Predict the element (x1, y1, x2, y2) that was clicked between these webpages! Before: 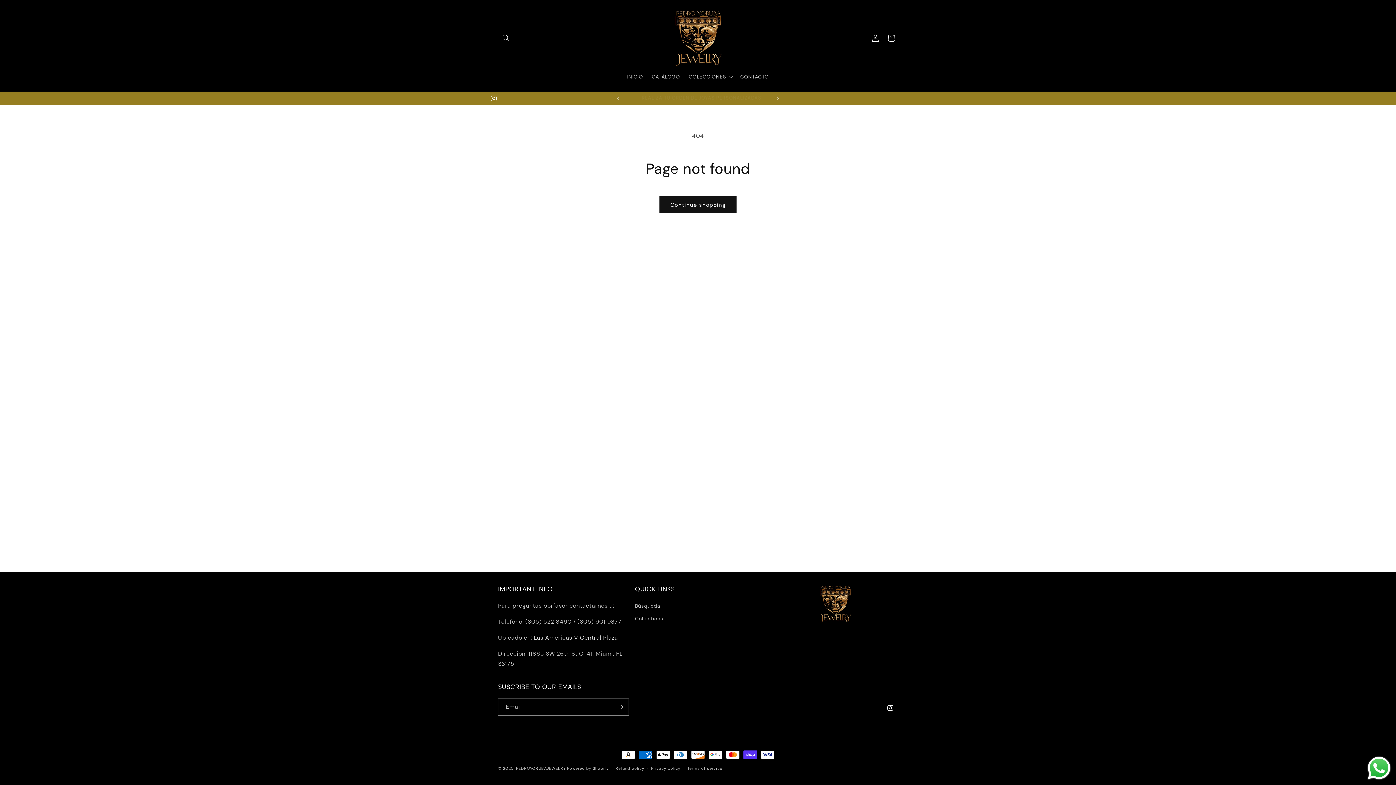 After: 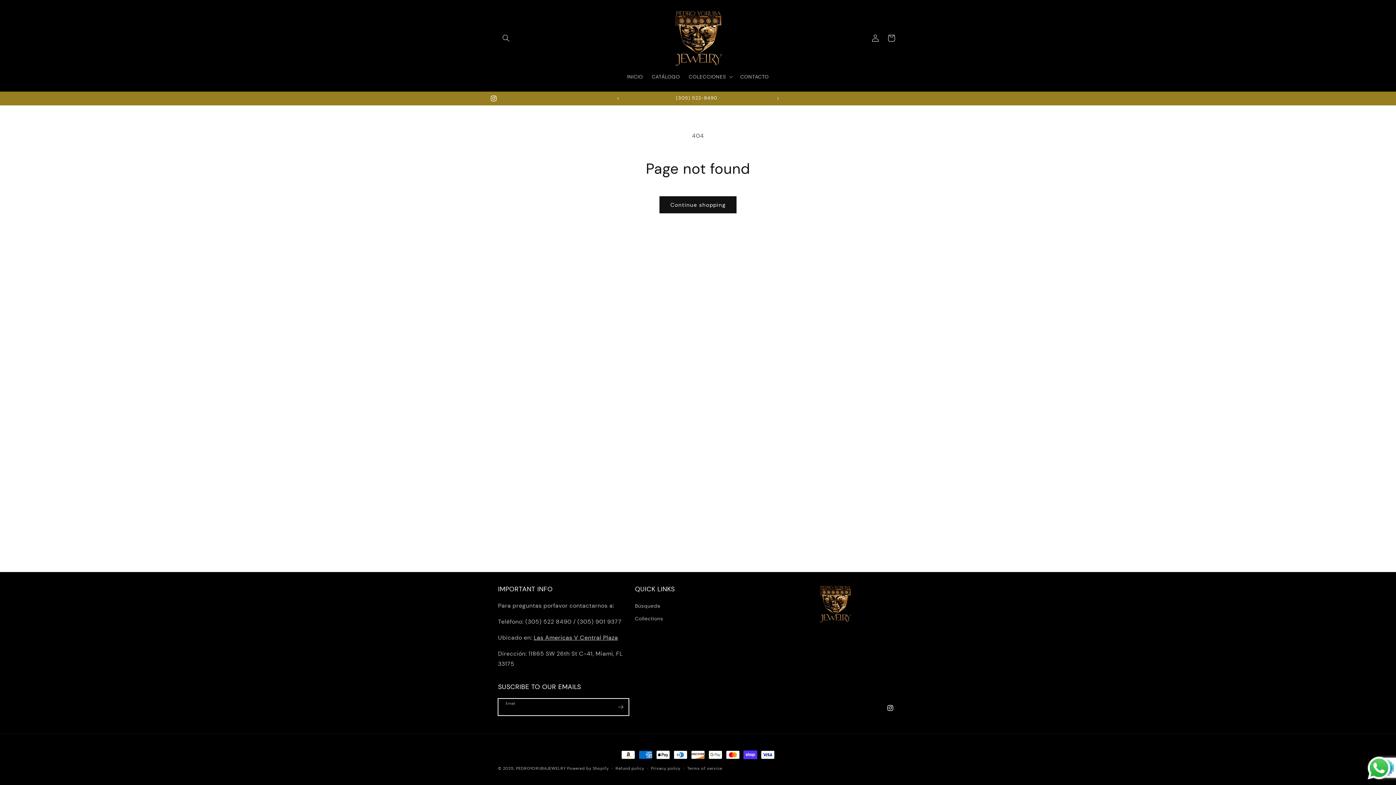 Action: label: Subscribe bbox: (612, 698, 628, 716)